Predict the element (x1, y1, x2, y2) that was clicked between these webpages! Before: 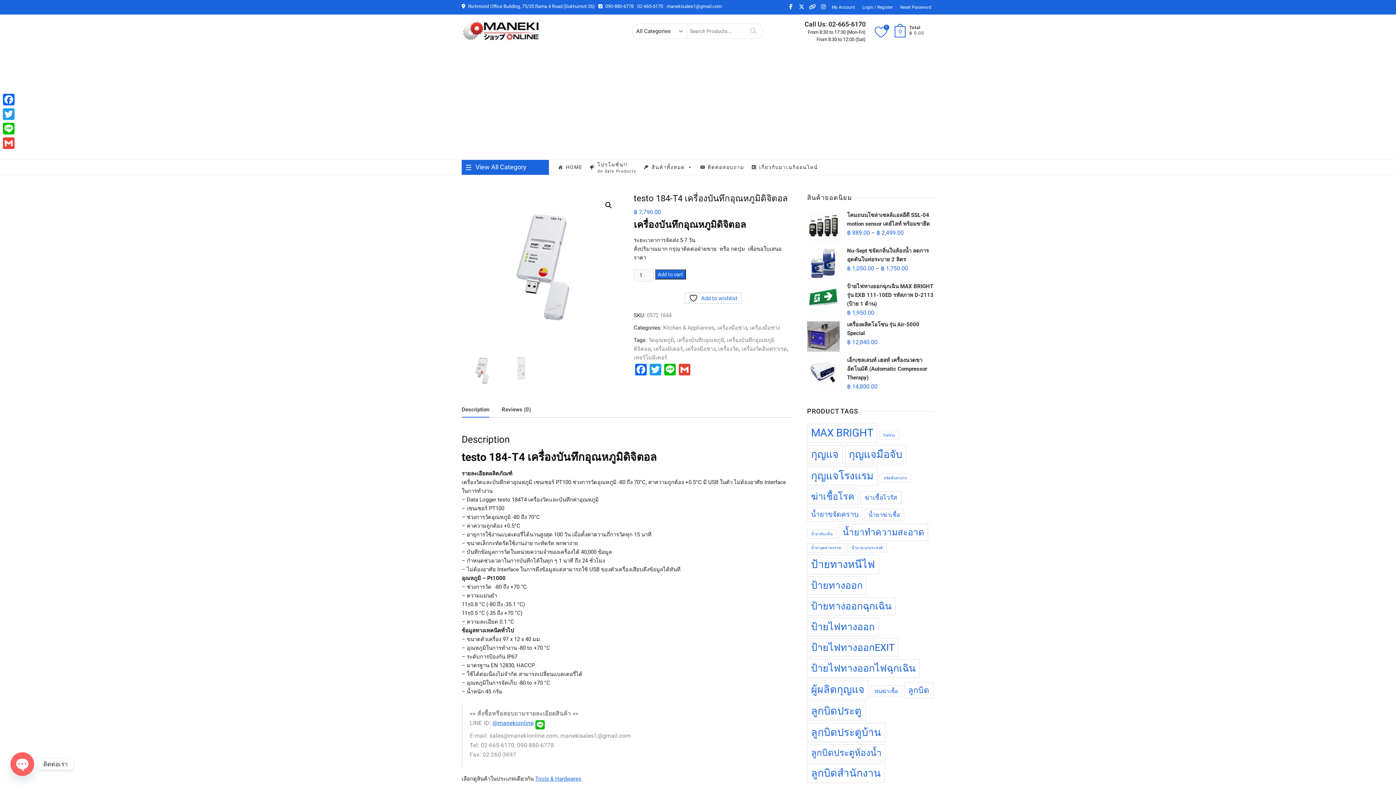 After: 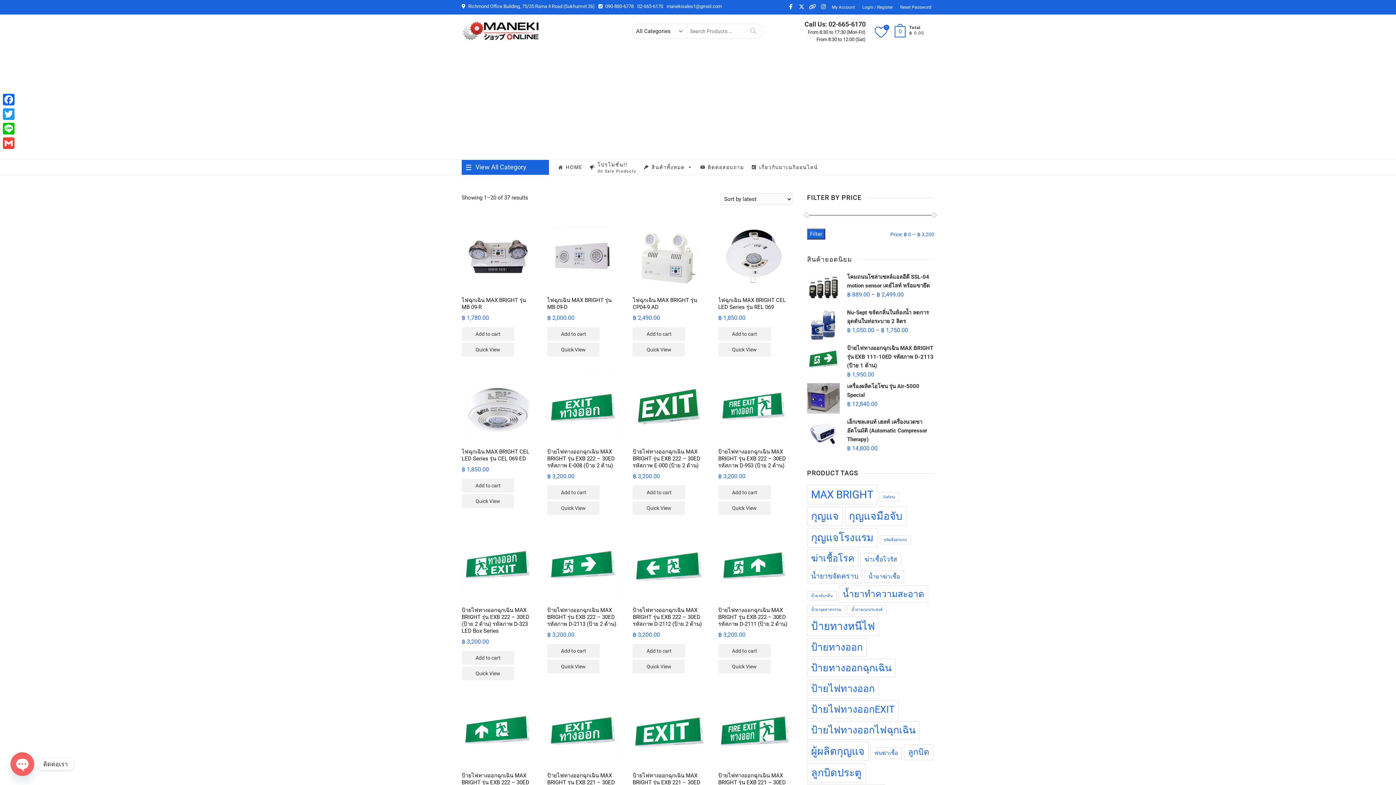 Action: label: ป้ายทางหนีไฟ (37 products) bbox: (807, 554, 879, 574)